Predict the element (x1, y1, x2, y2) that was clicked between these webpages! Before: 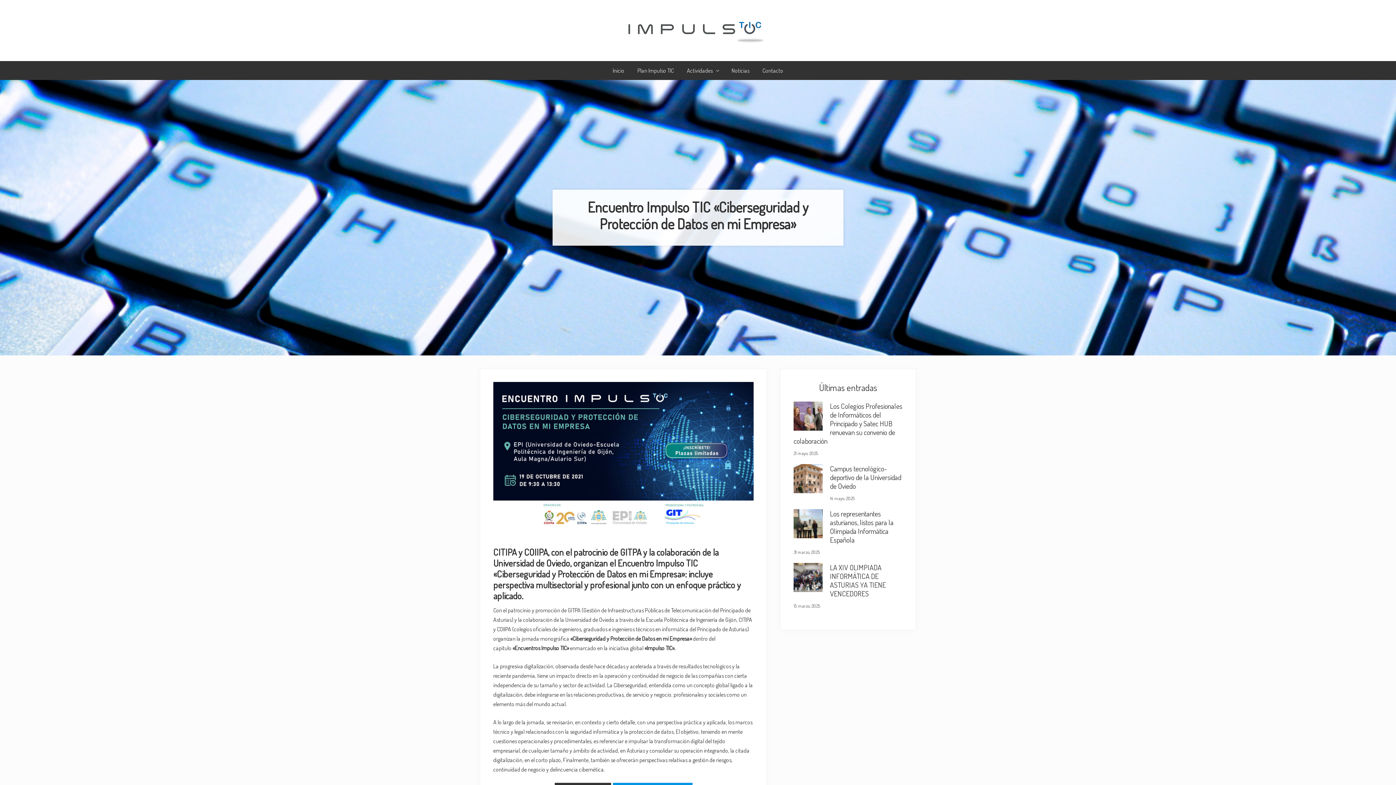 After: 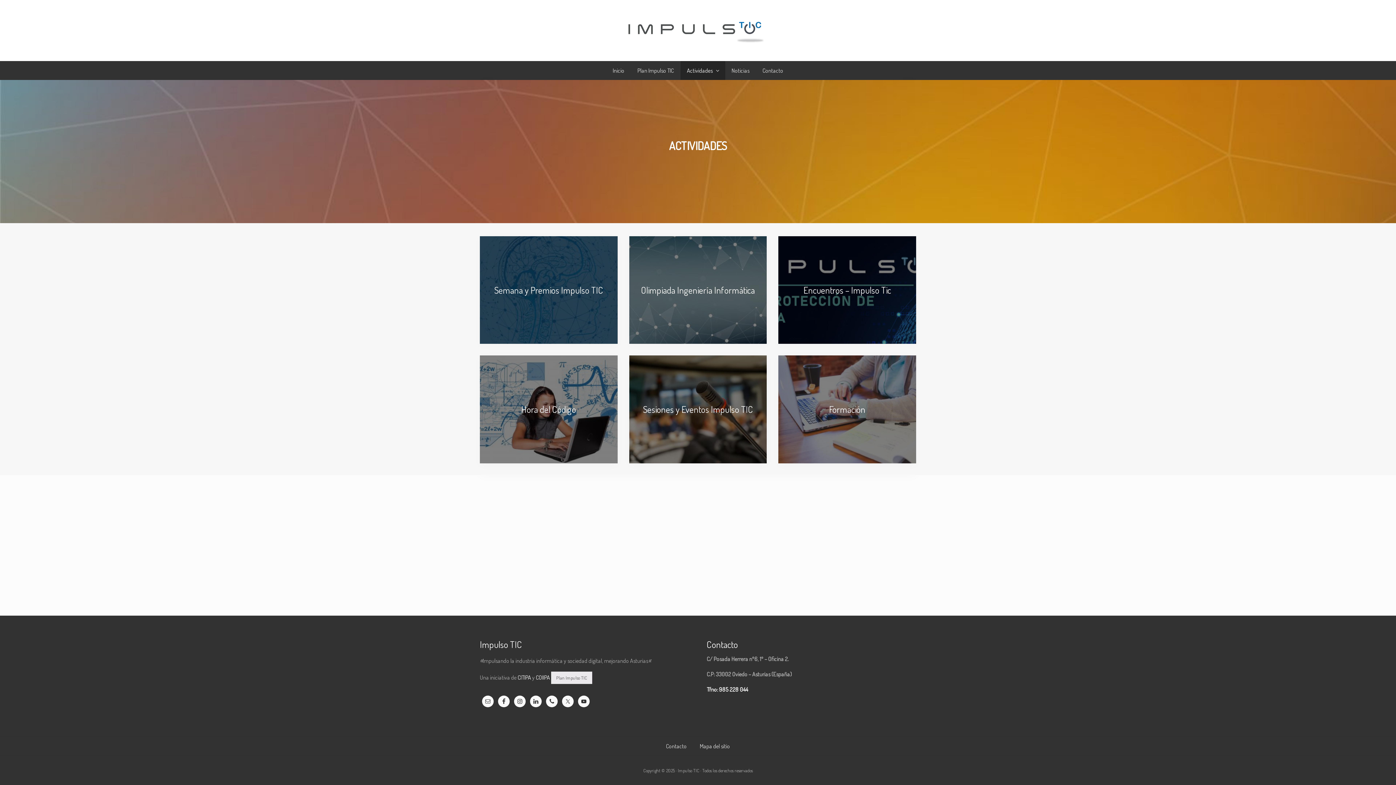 Action: bbox: (680, 61, 725, 80) label: Actividades